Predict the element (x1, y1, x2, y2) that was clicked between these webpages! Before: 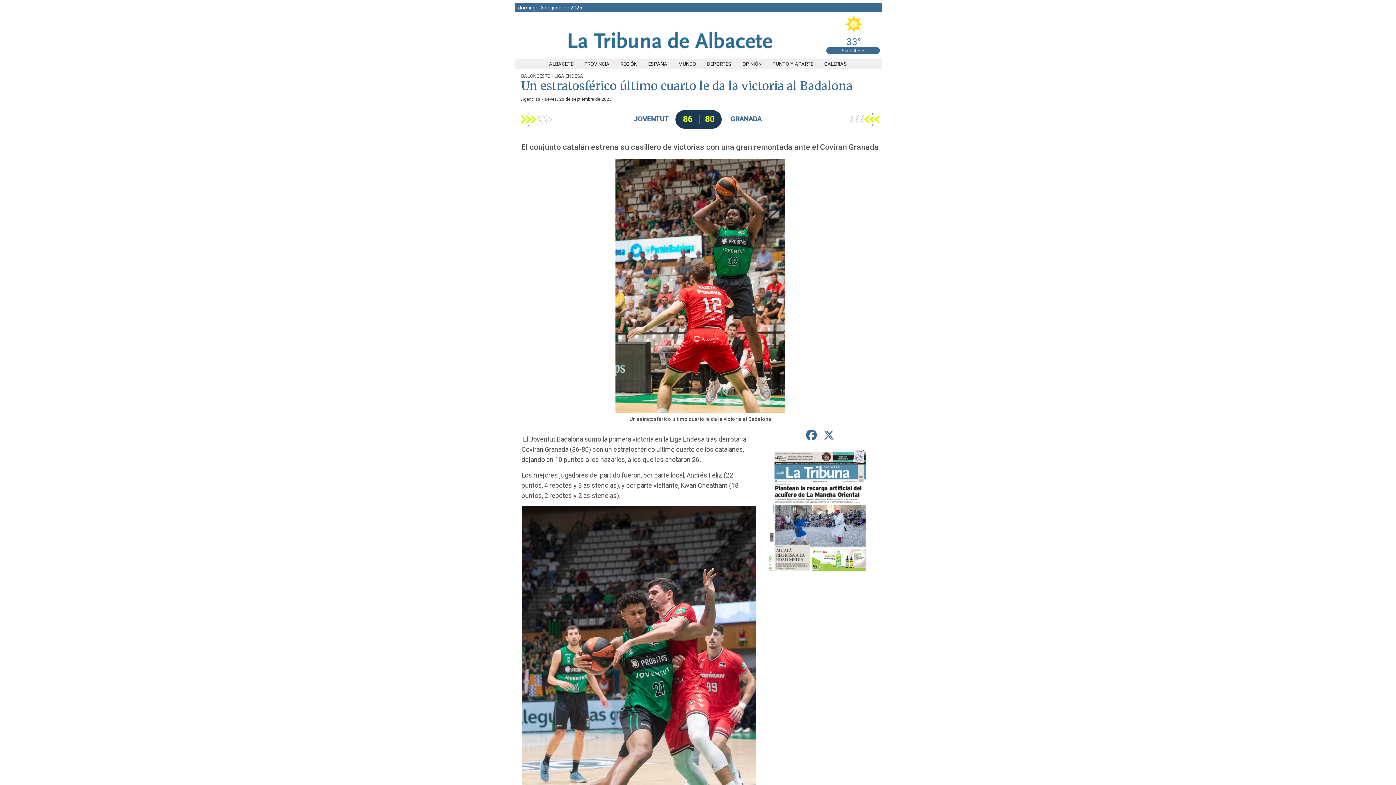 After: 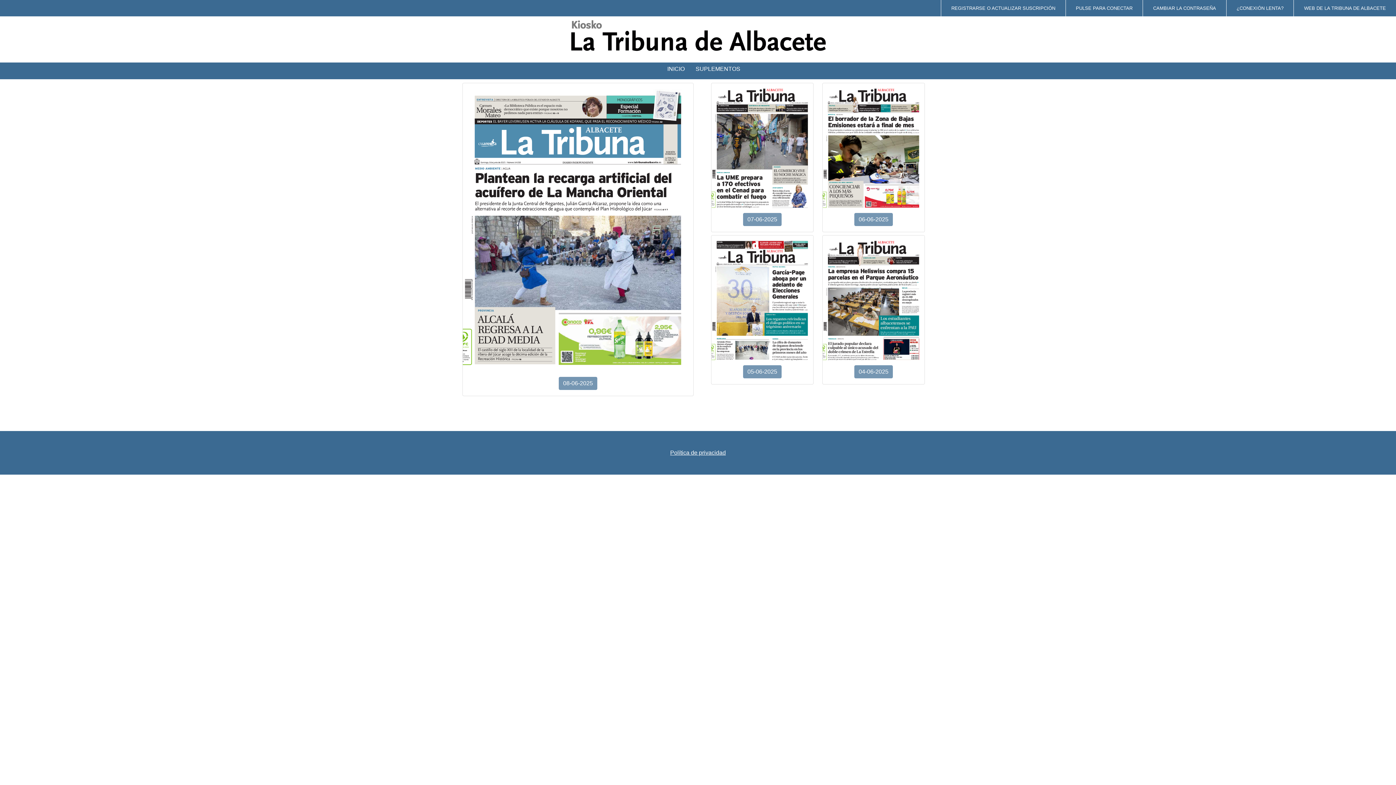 Action: bbox: (769, 573, 871, 578)